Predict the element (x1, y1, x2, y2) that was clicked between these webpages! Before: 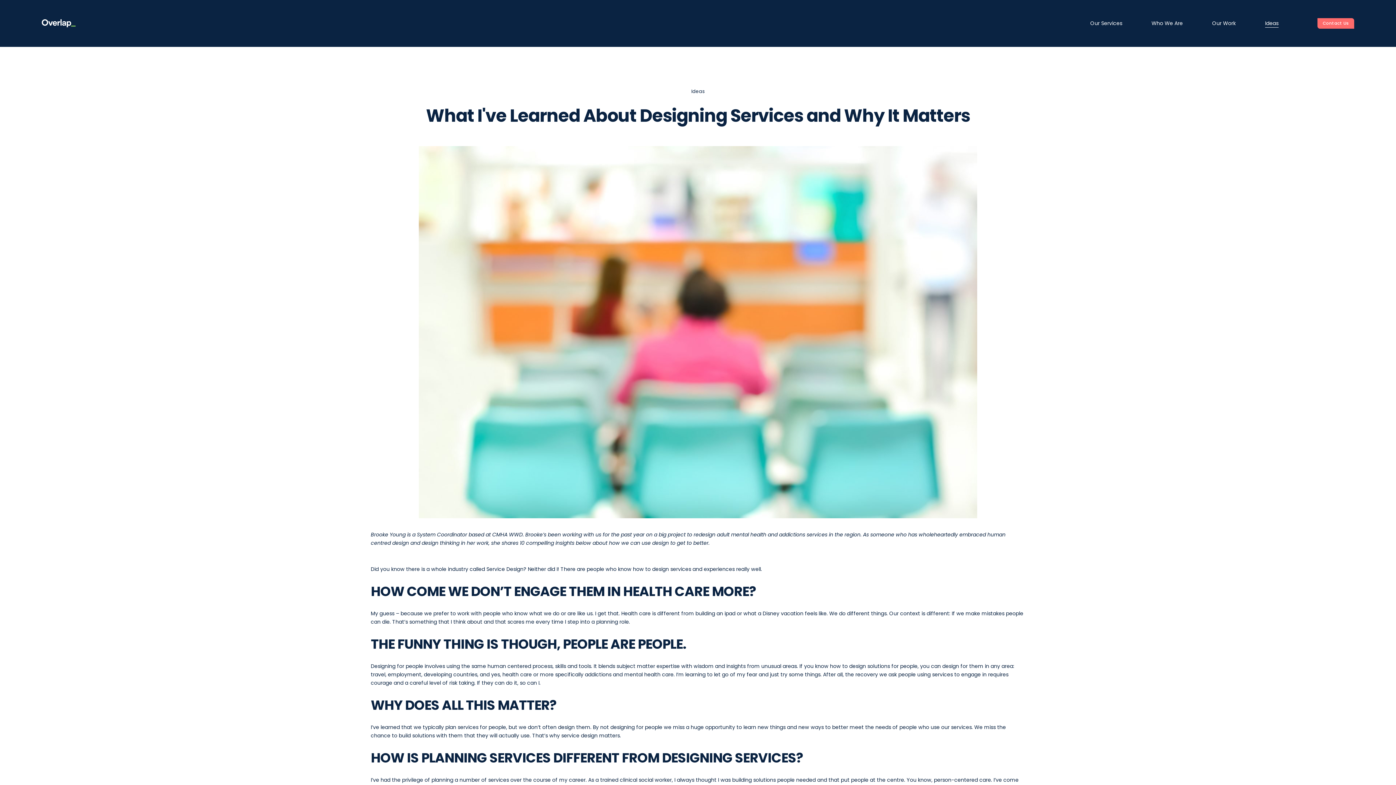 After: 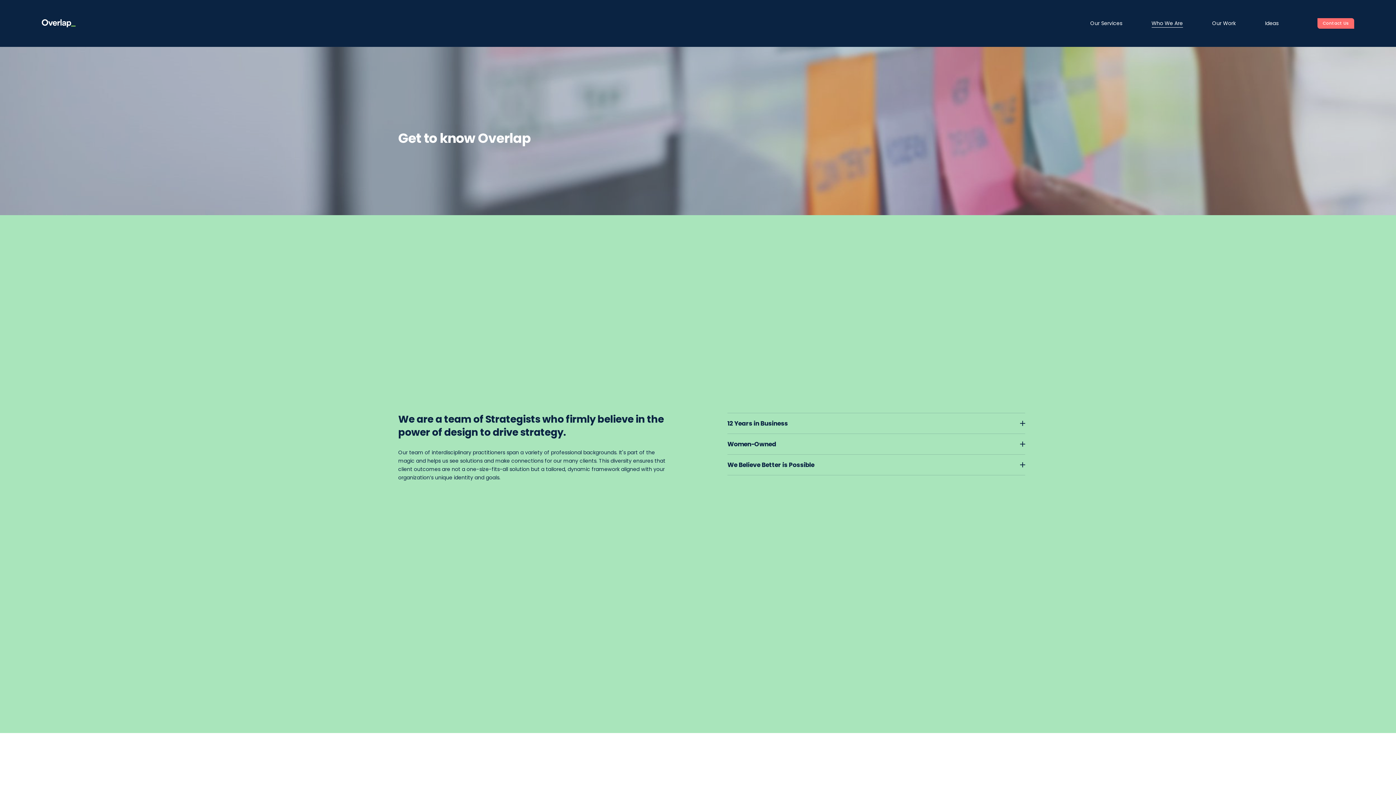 Action: label: Who We Are bbox: (1151, 18, 1183, 28)